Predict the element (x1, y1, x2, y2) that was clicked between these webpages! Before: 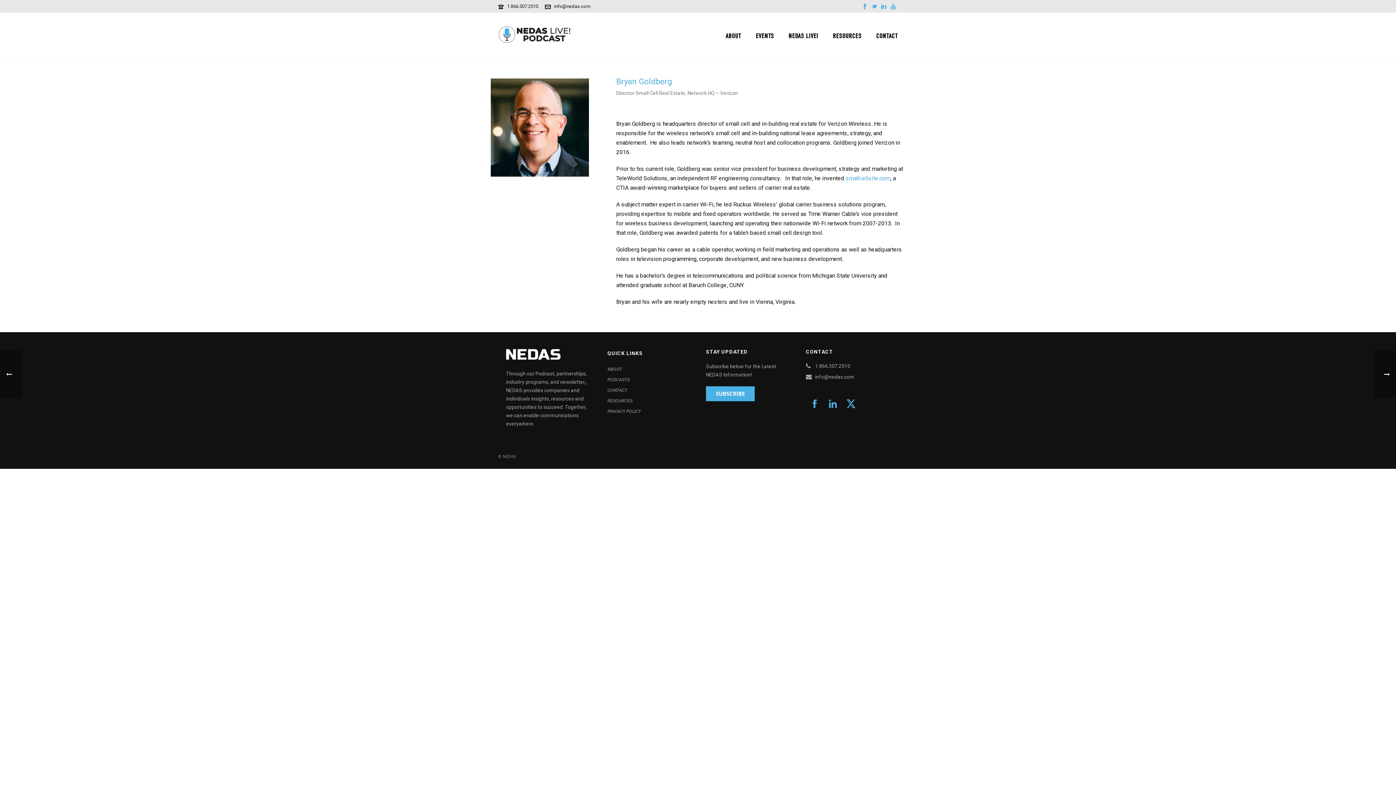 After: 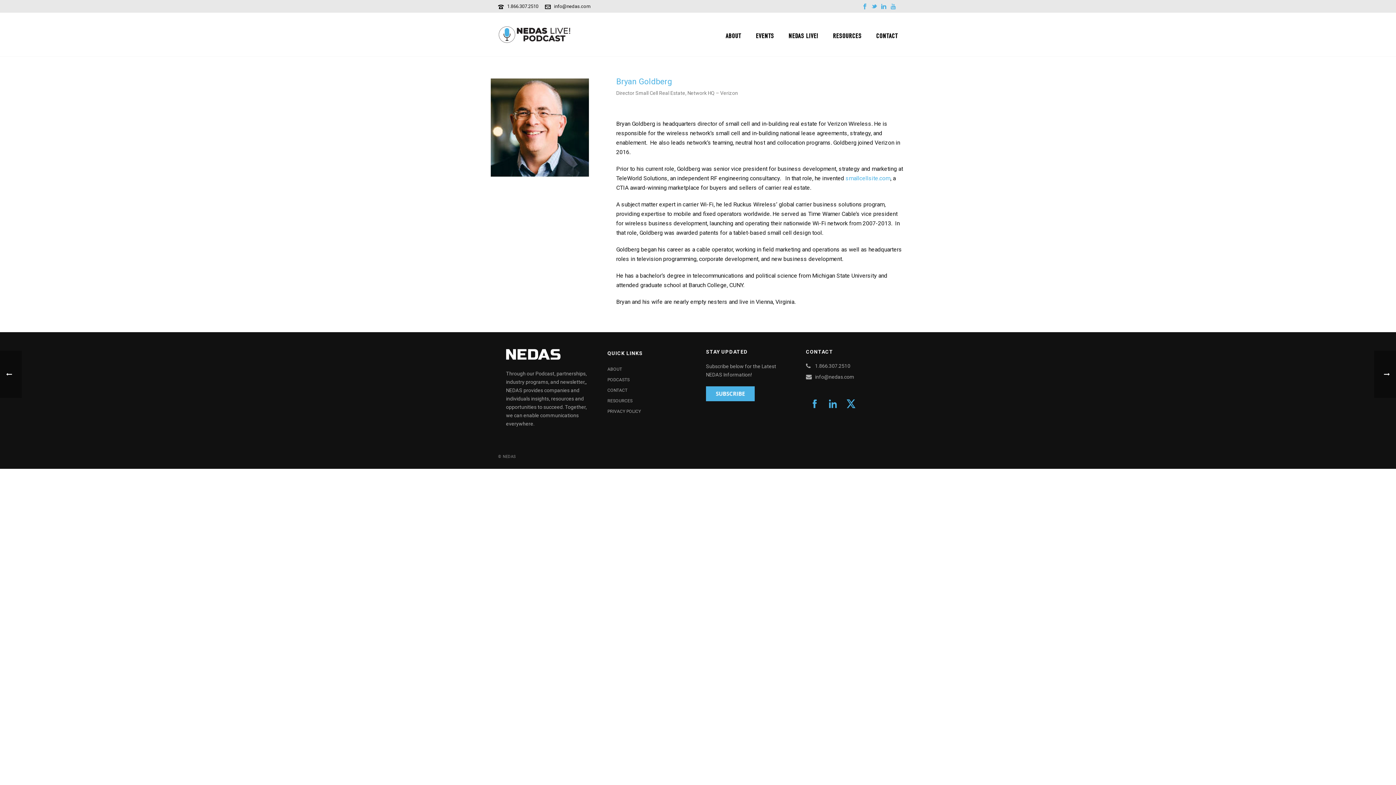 Action: label: 1.866.307.2510 bbox: (507, 3, 538, 9)